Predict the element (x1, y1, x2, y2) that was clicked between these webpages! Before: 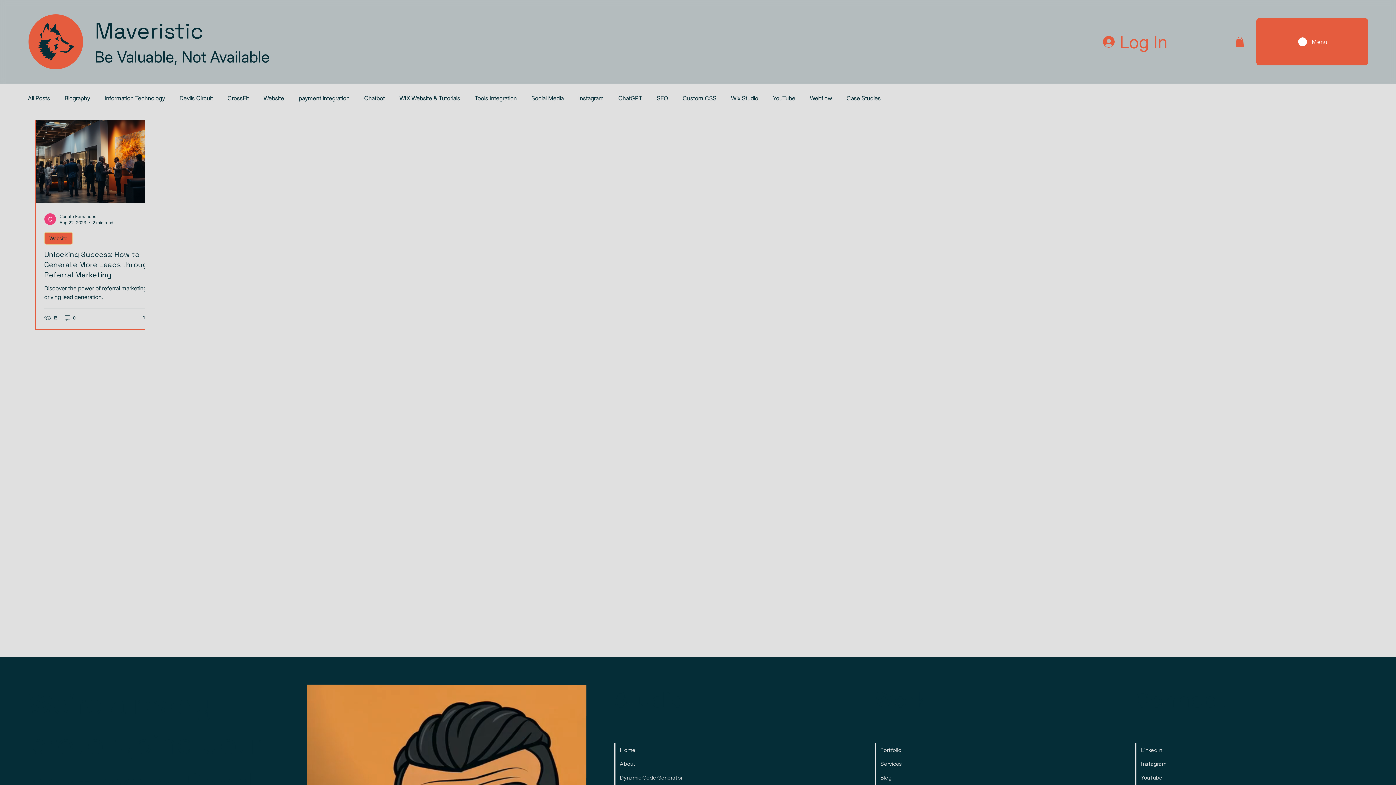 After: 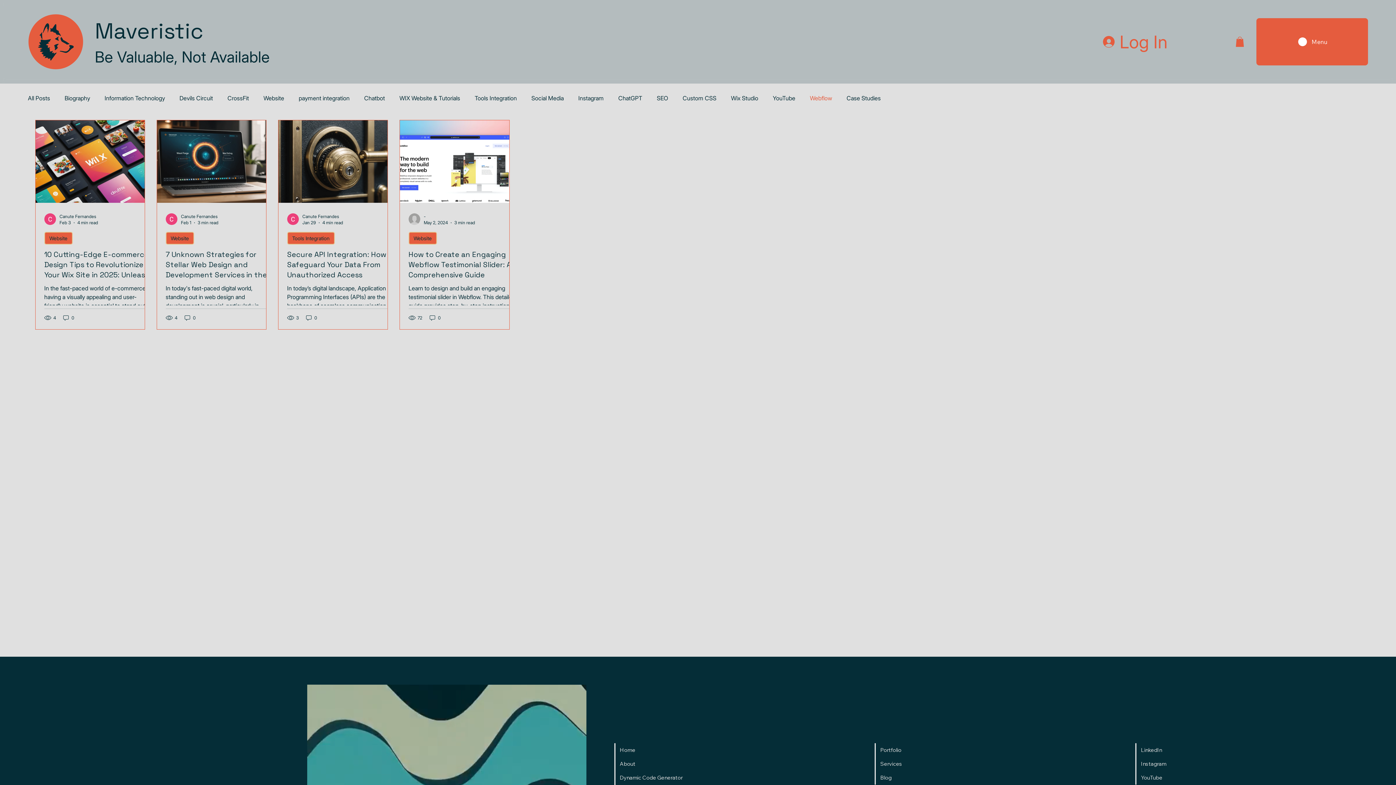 Action: bbox: (810, 94, 832, 101) label: Webflow